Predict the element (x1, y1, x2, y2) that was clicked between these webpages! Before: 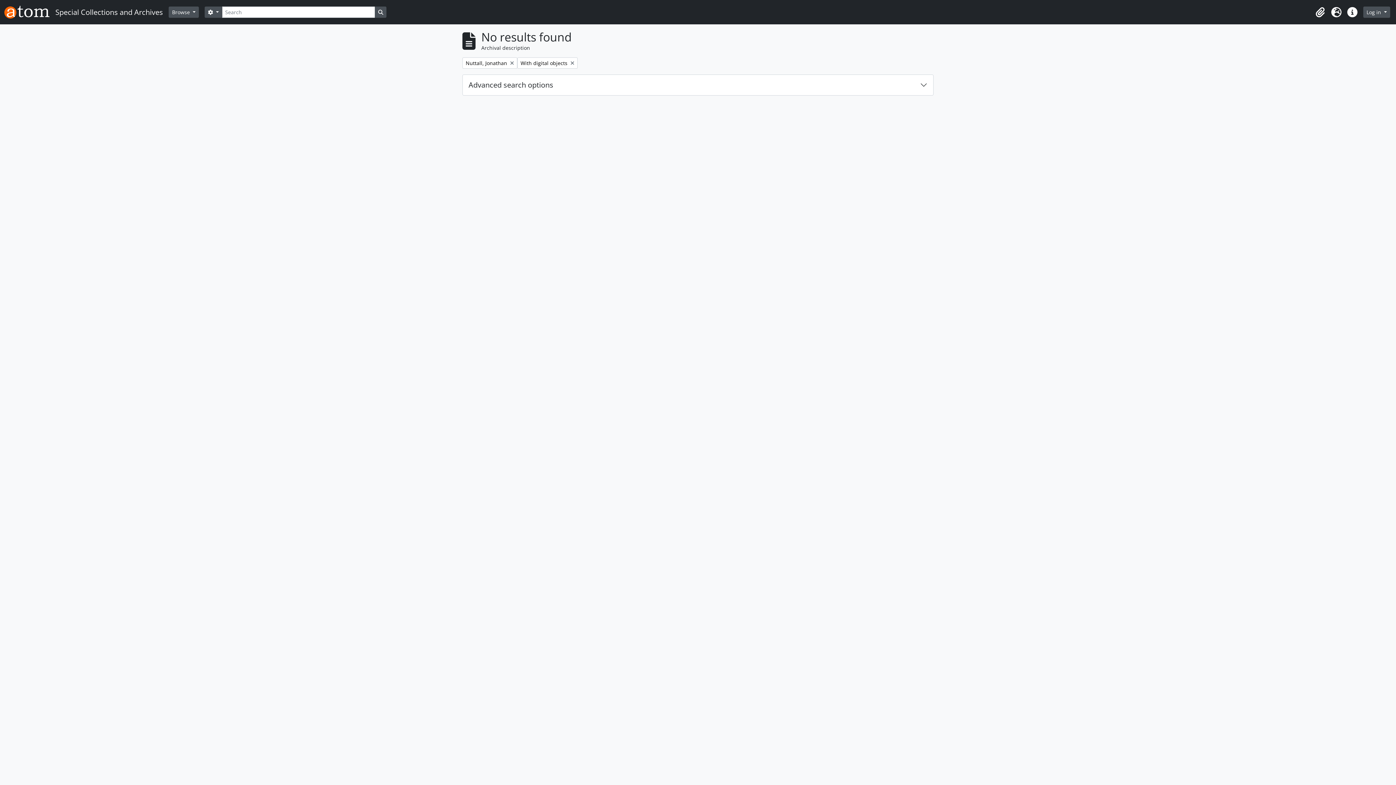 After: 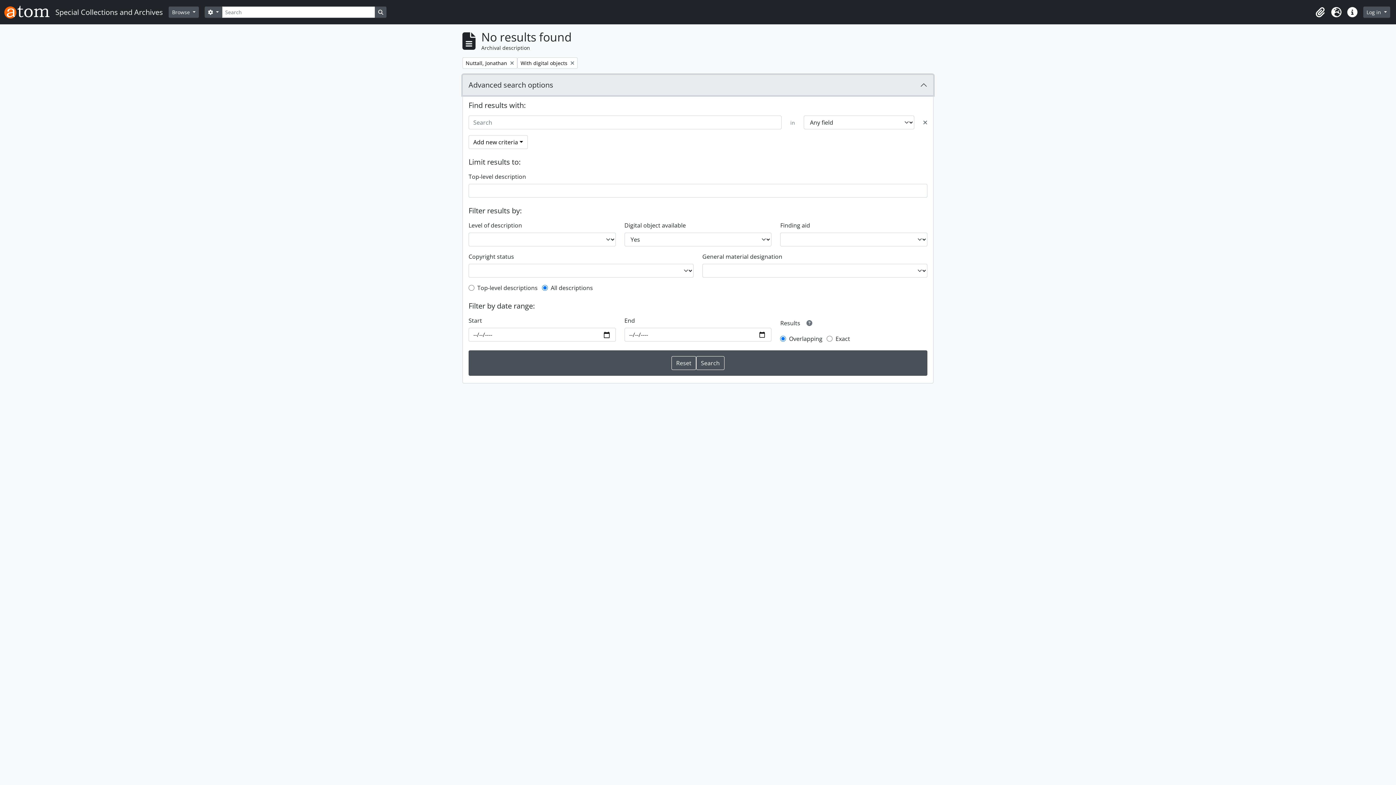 Action: label: Advanced search options bbox: (462, 74, 933, 95)